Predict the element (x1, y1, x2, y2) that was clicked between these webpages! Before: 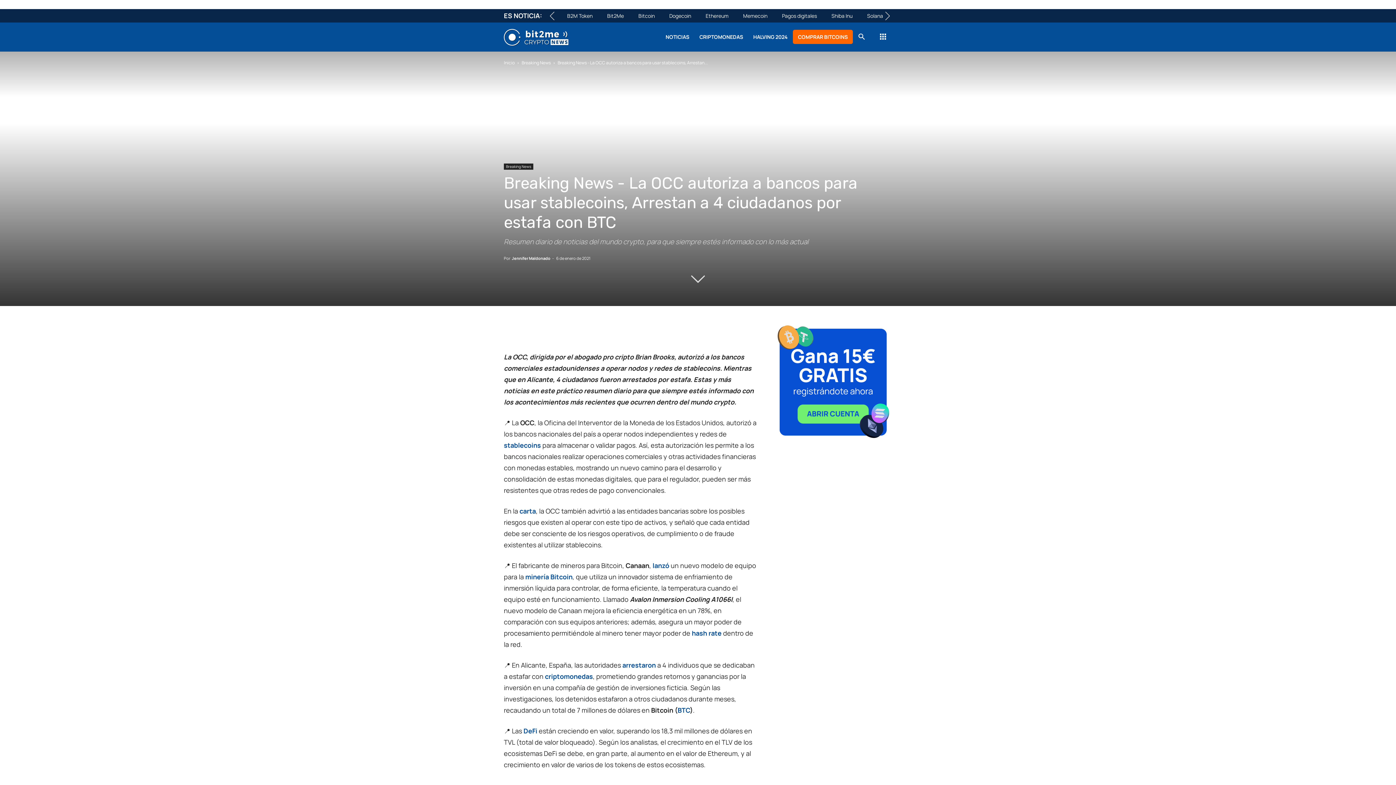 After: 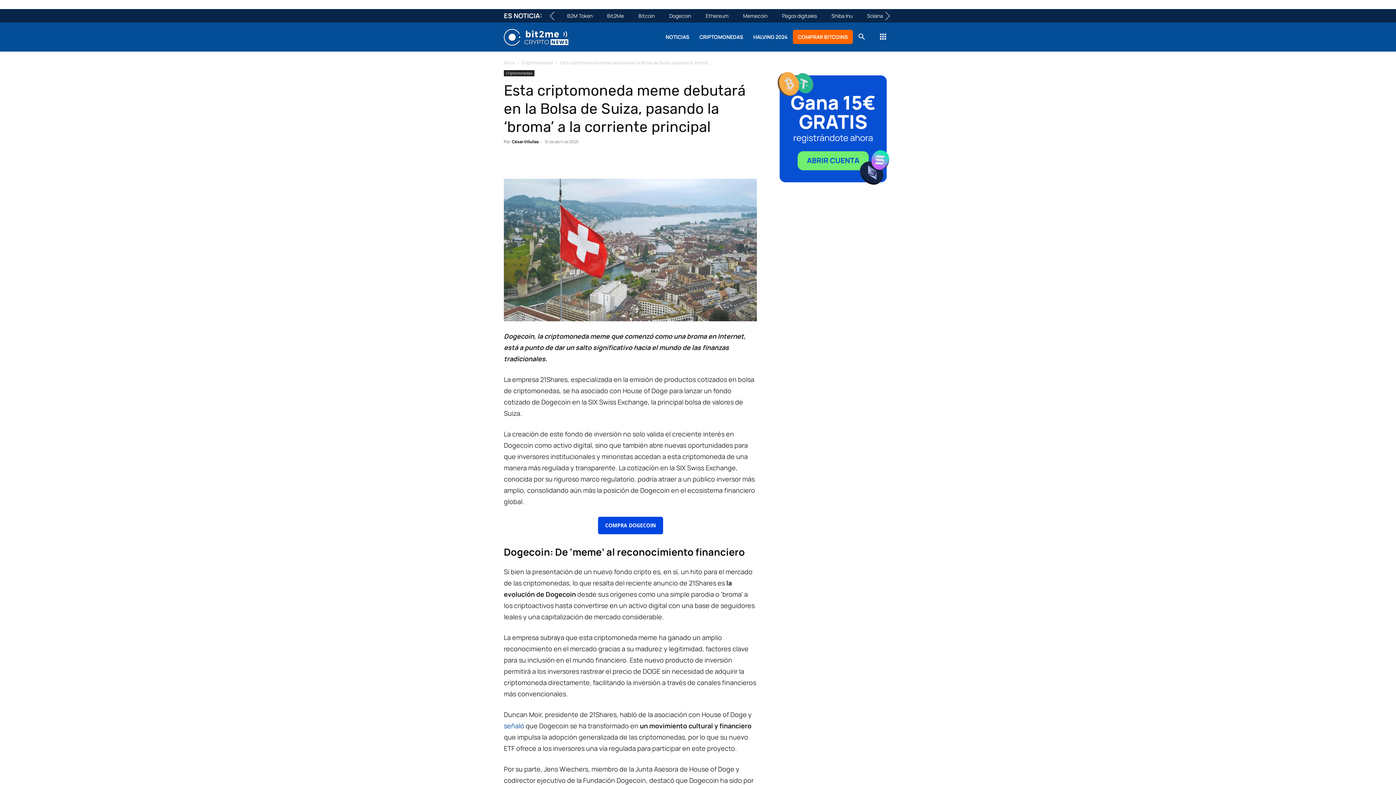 Action: label: Dogecoin bbox: (664, 9, 696, 22)